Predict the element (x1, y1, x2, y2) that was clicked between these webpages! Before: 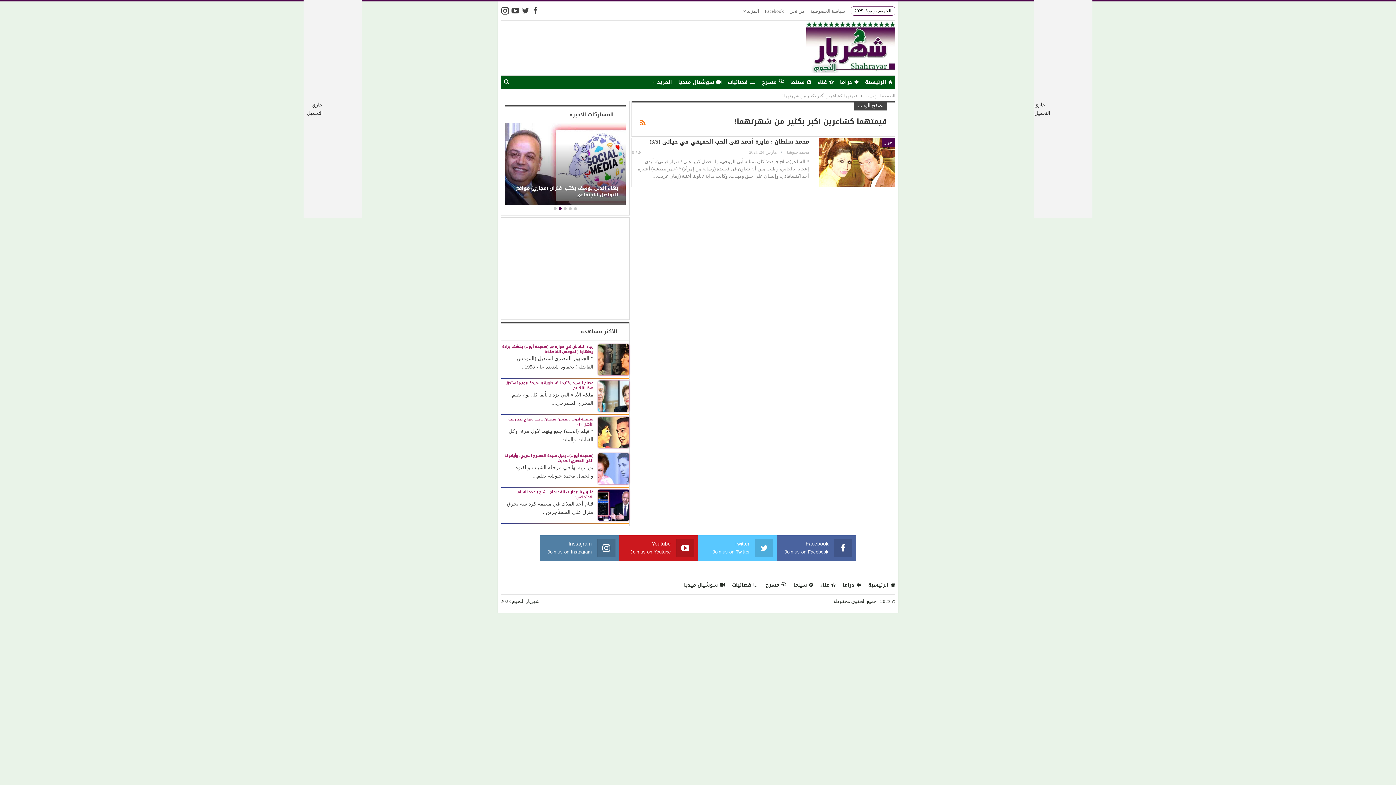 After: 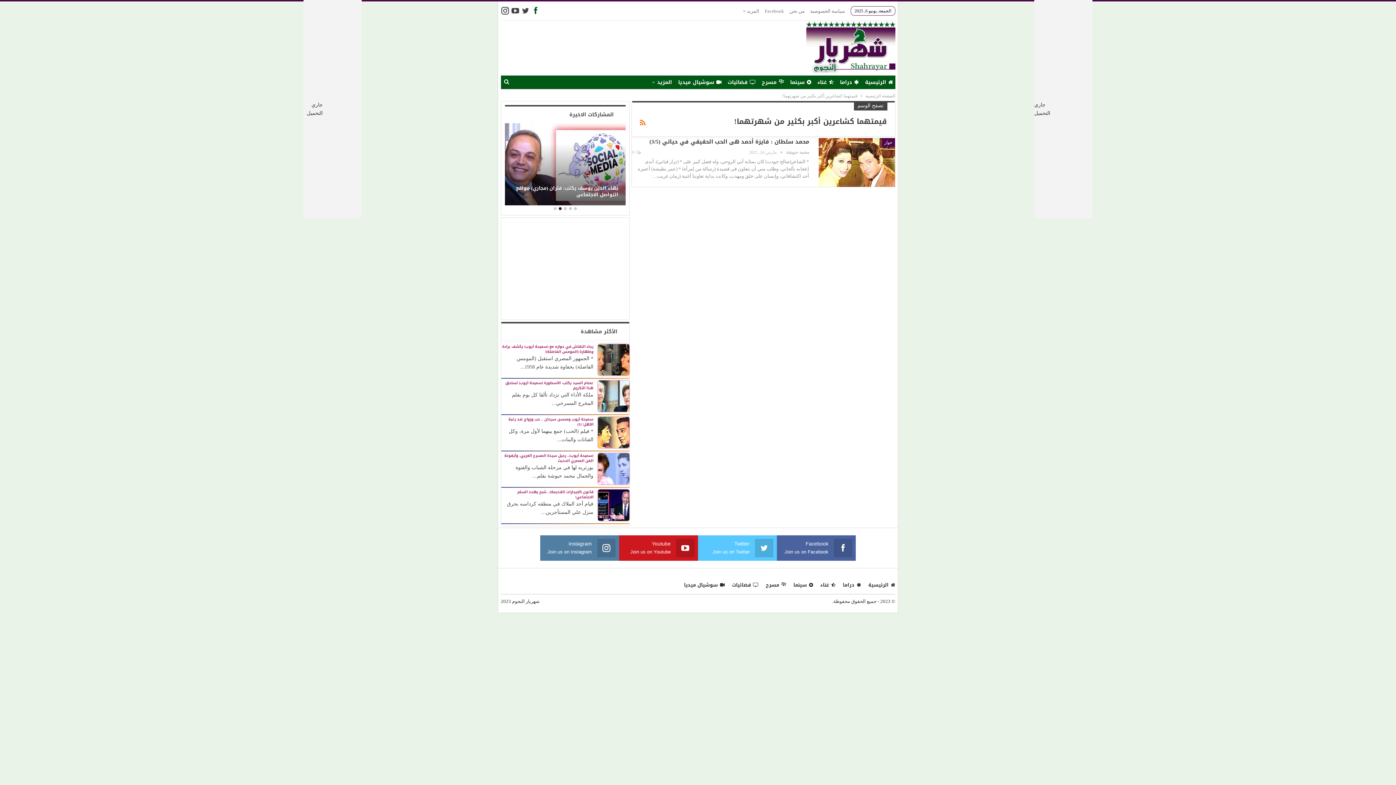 Action: bbox: (531, 7, 540, 13)